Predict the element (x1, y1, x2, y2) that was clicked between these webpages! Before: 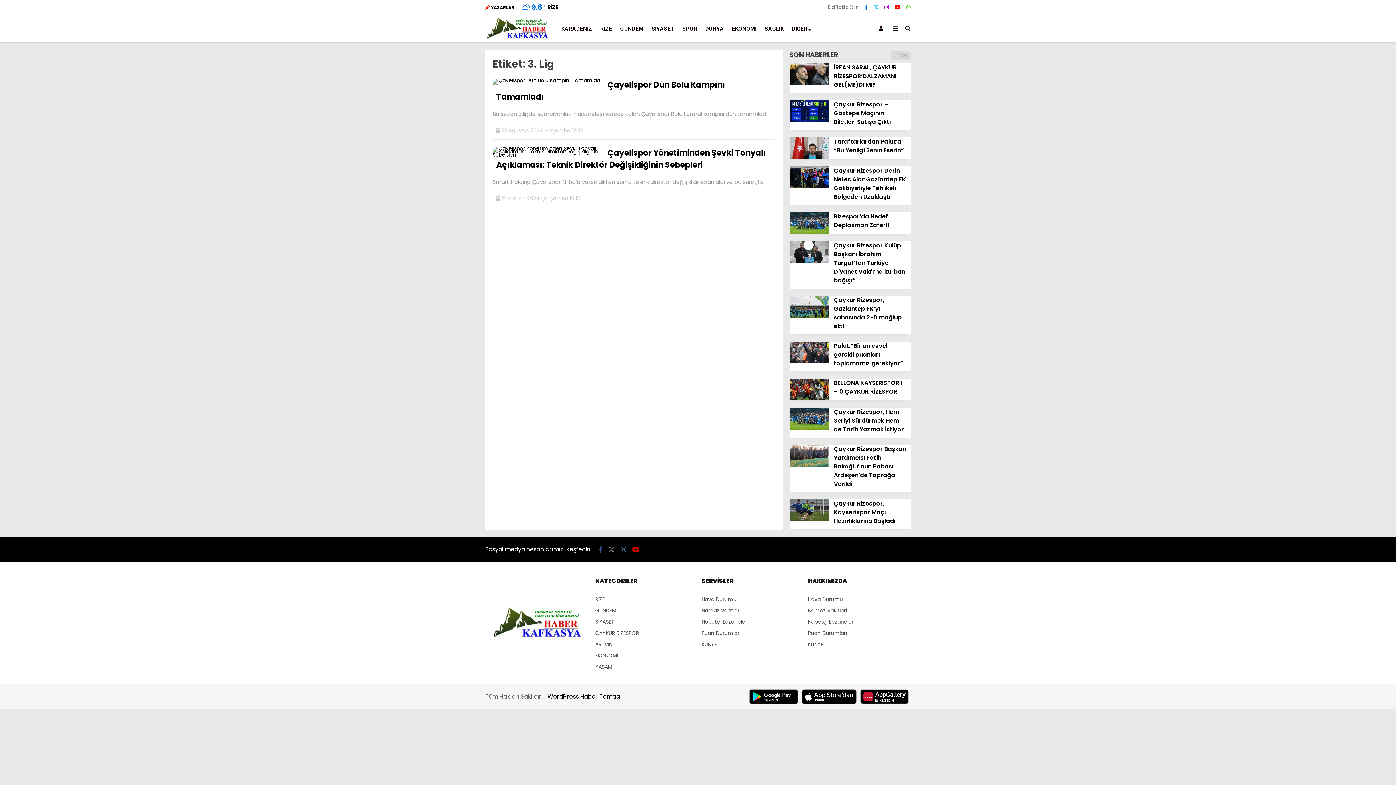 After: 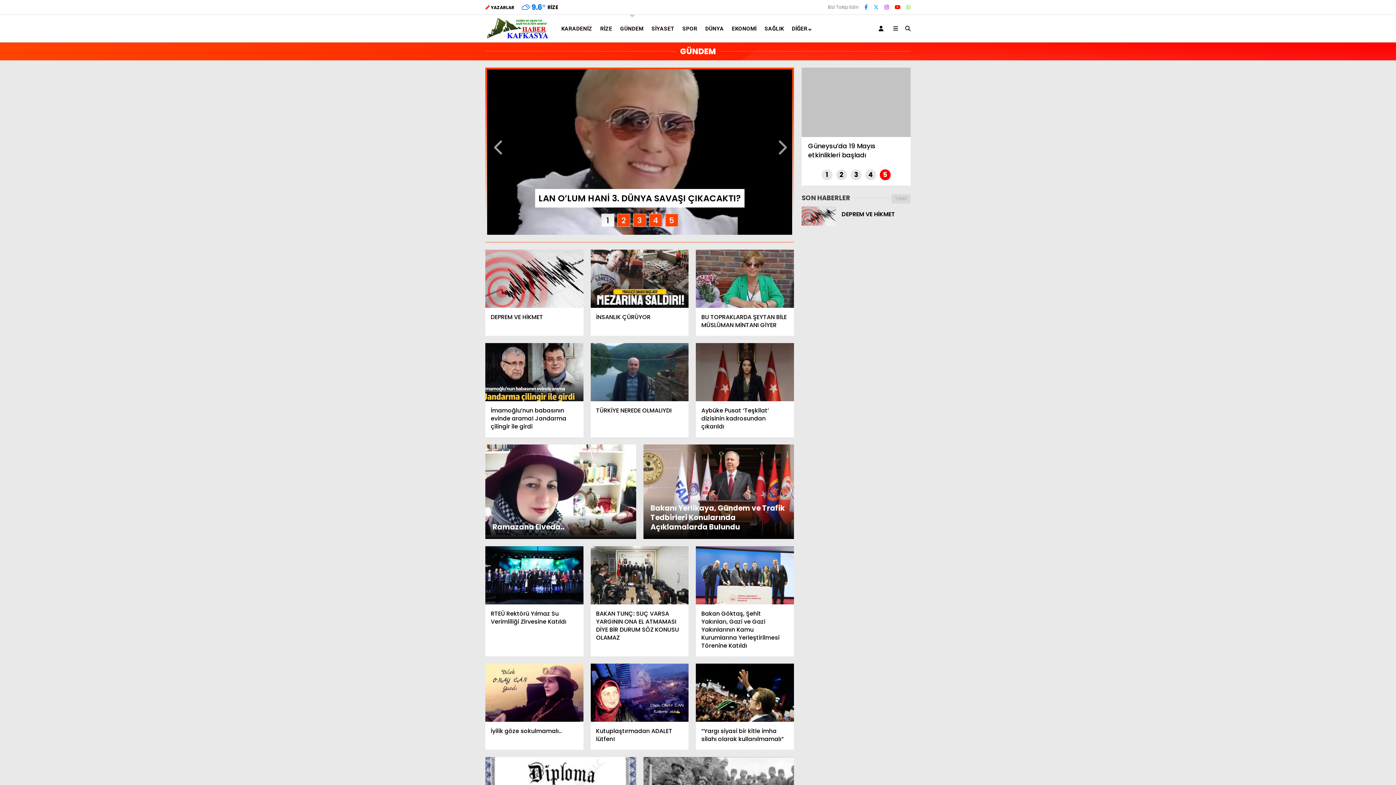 Action: bbox: (595, 607, 616, 614) label: GÜNDEM